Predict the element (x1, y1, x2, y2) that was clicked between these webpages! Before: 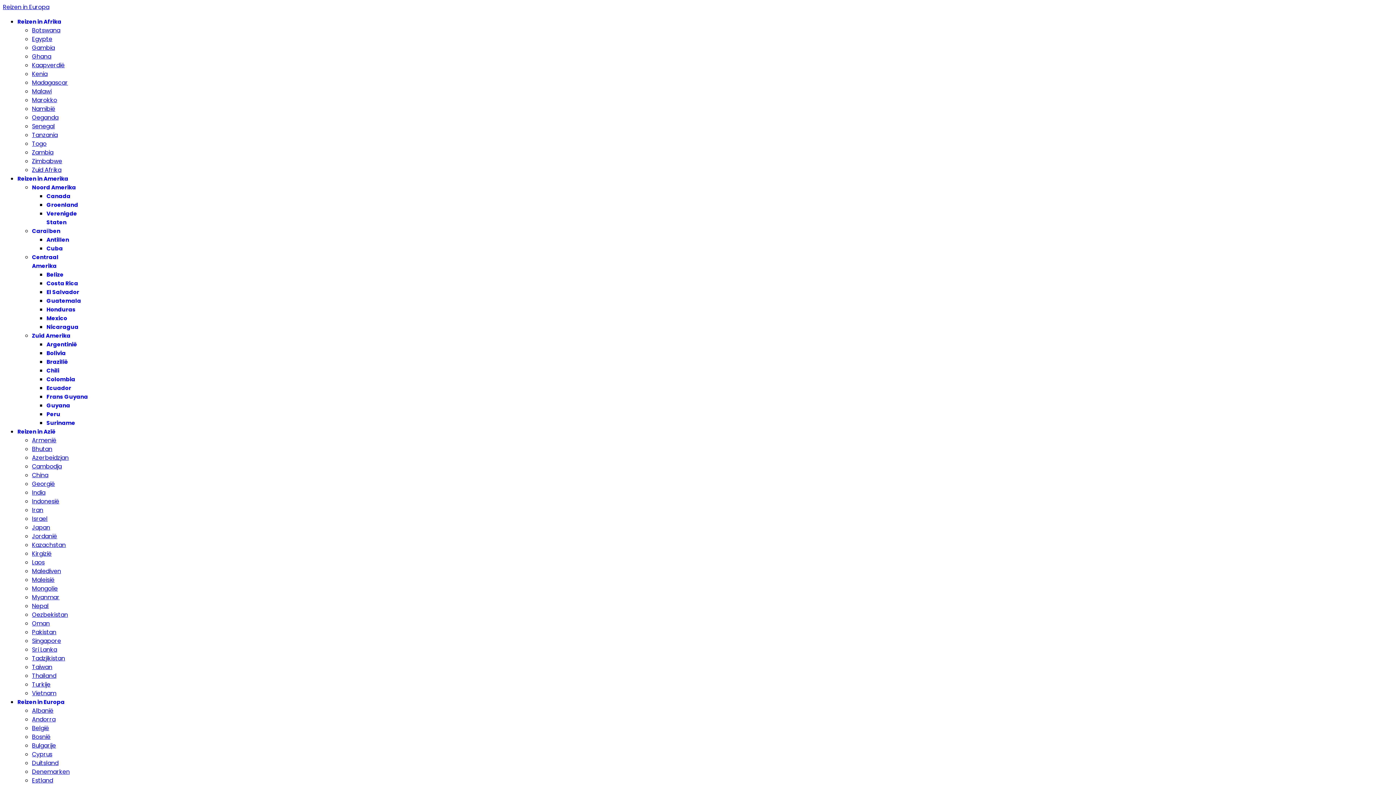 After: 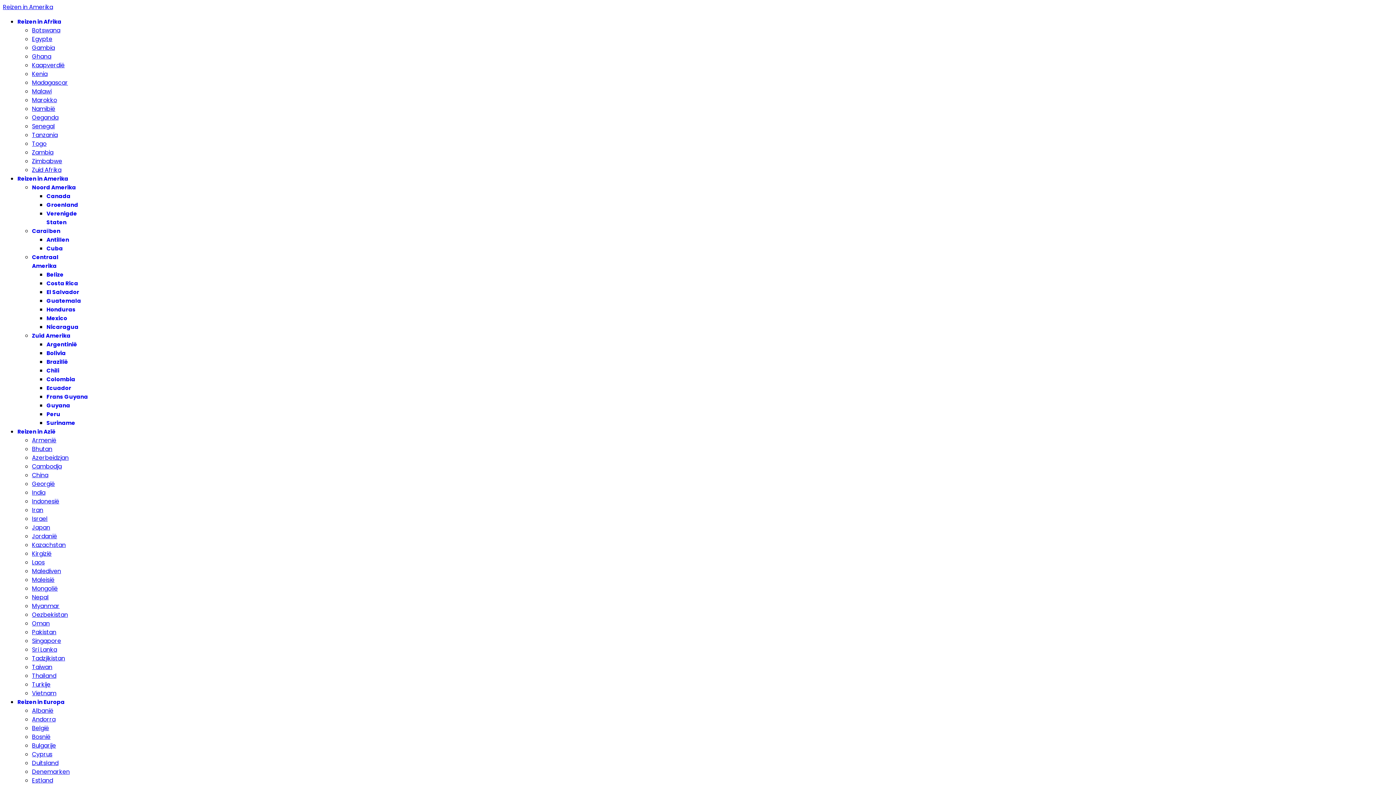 Action: label: Colombia bbox: (46, 375, 75, 383)